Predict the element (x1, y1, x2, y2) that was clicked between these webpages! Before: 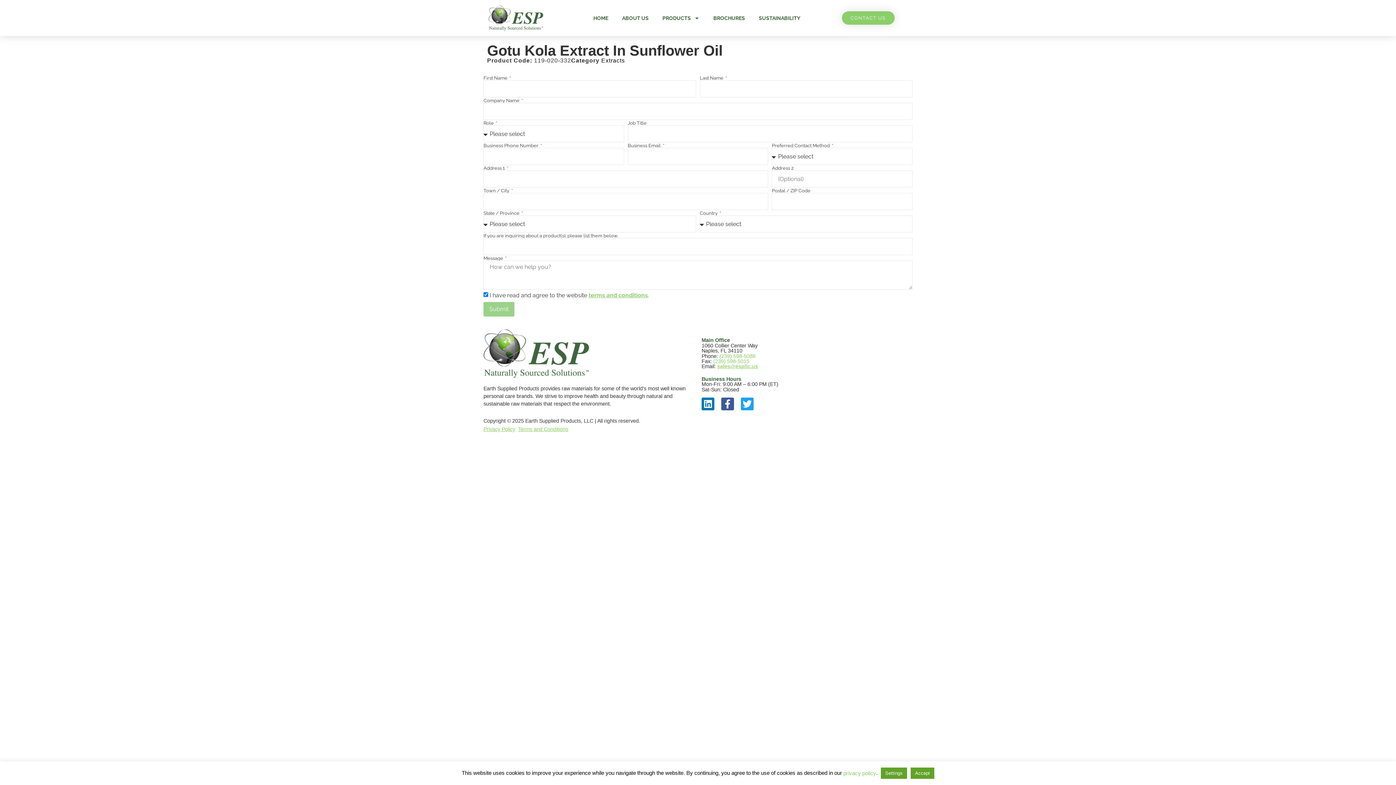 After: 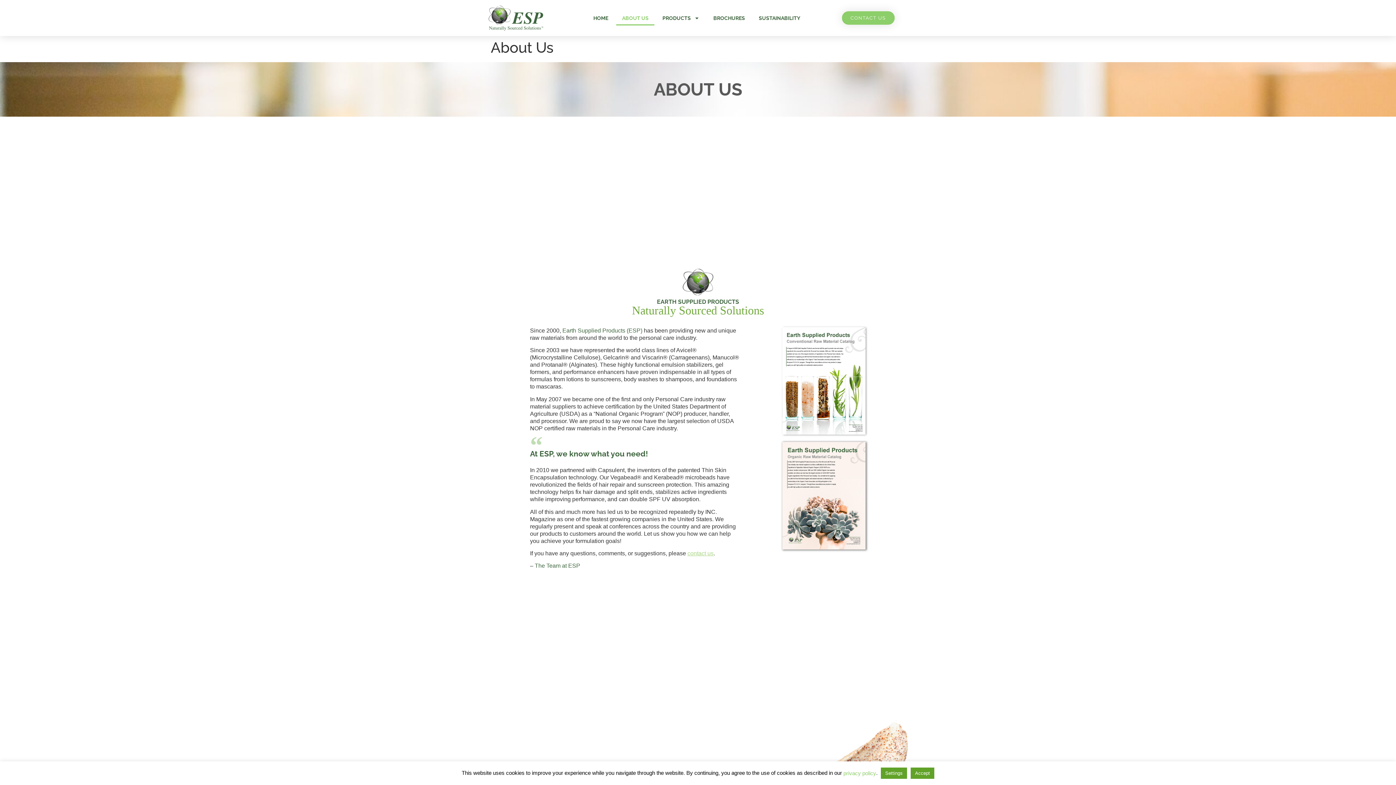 Action: label: ABOUT US bbox: (616, 10, 654, 25)